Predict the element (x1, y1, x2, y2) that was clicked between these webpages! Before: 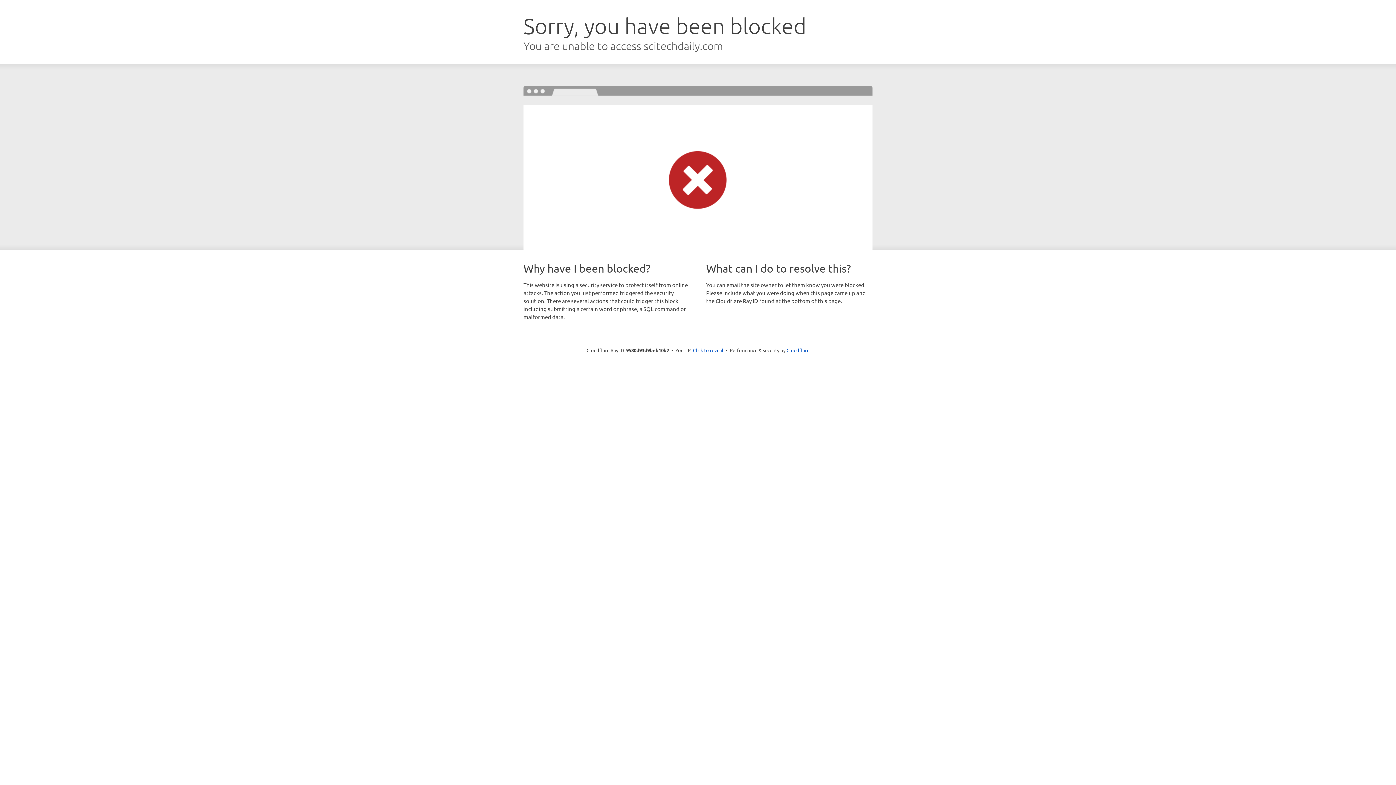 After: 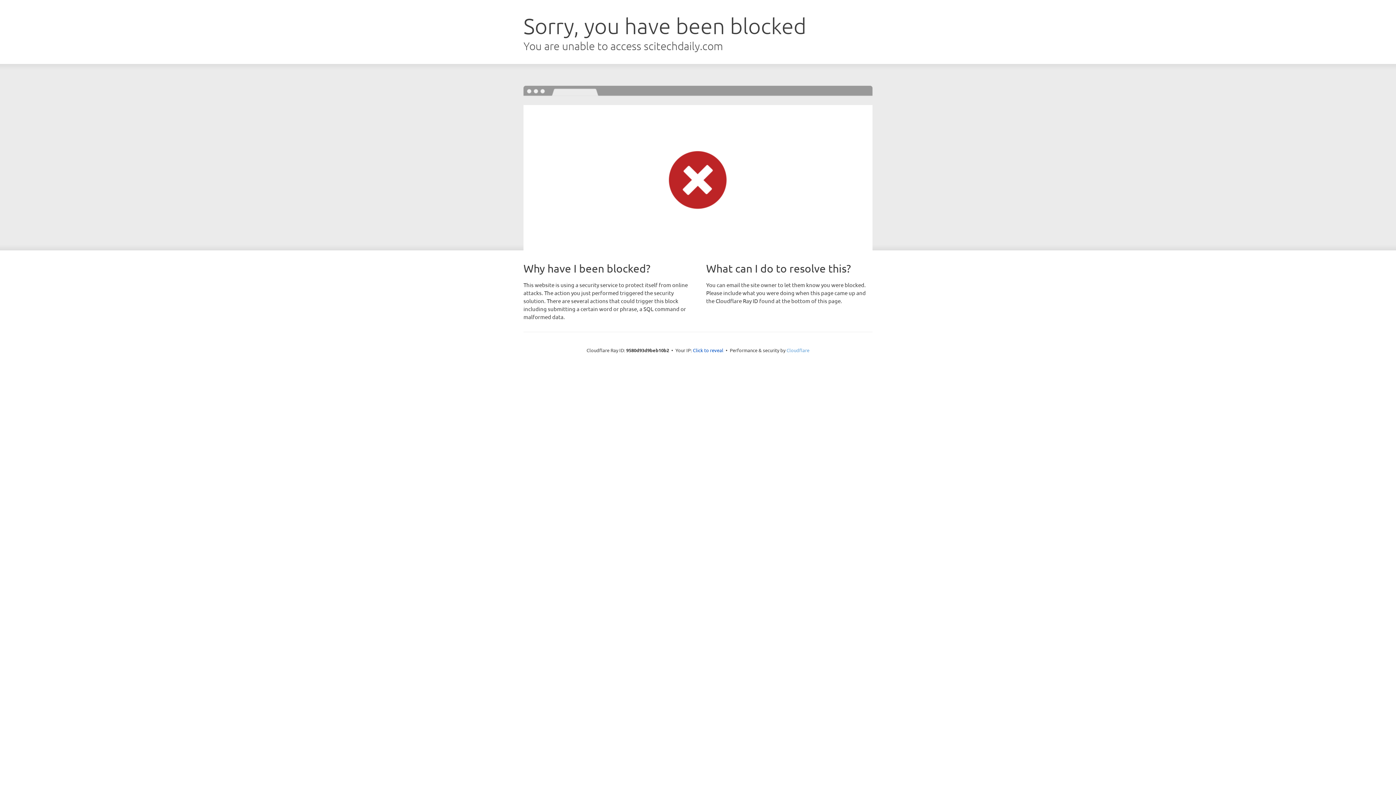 Action: bbox: (786, 347, 809, 353) label: Cloudflare